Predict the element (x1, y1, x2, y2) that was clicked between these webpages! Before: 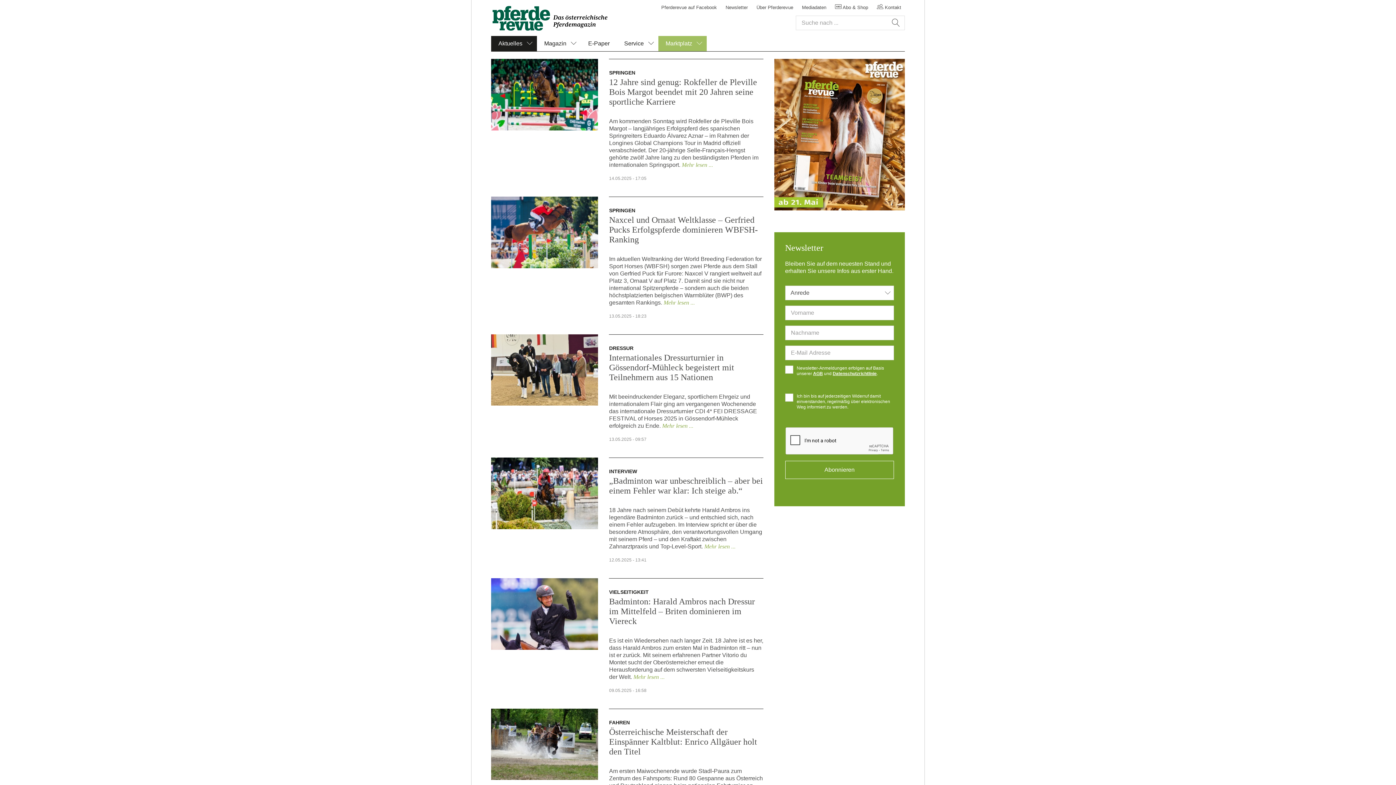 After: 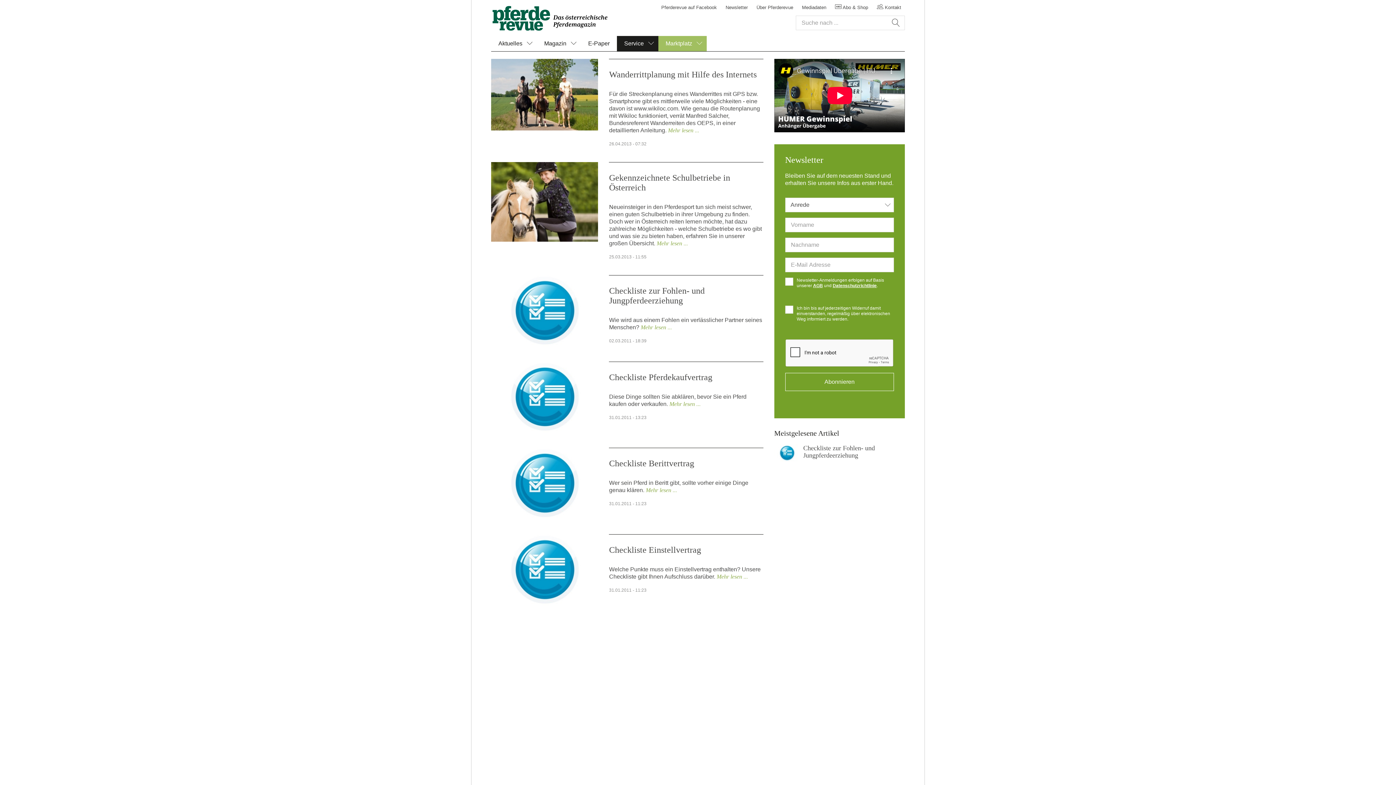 Action: bbox: (617, 36, 658, 51) label: Service